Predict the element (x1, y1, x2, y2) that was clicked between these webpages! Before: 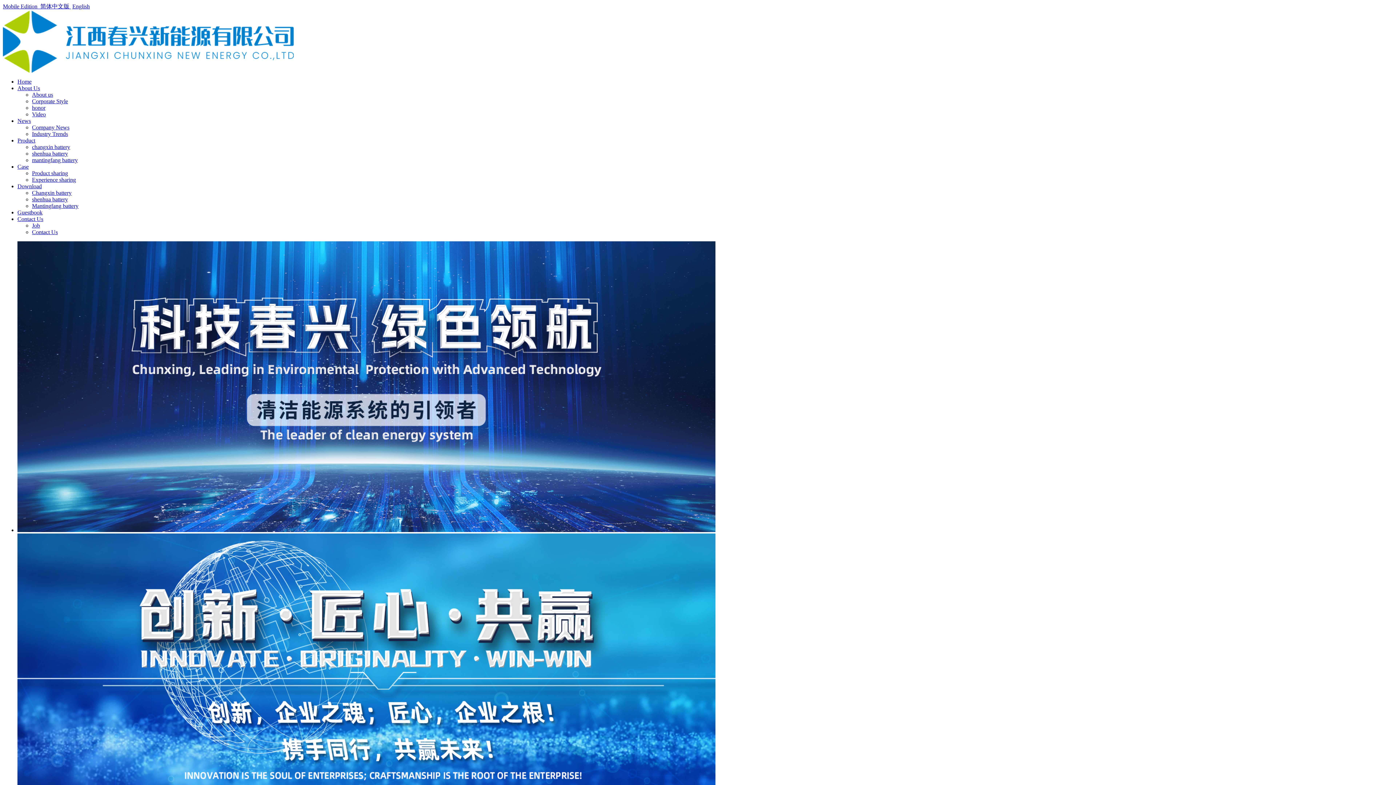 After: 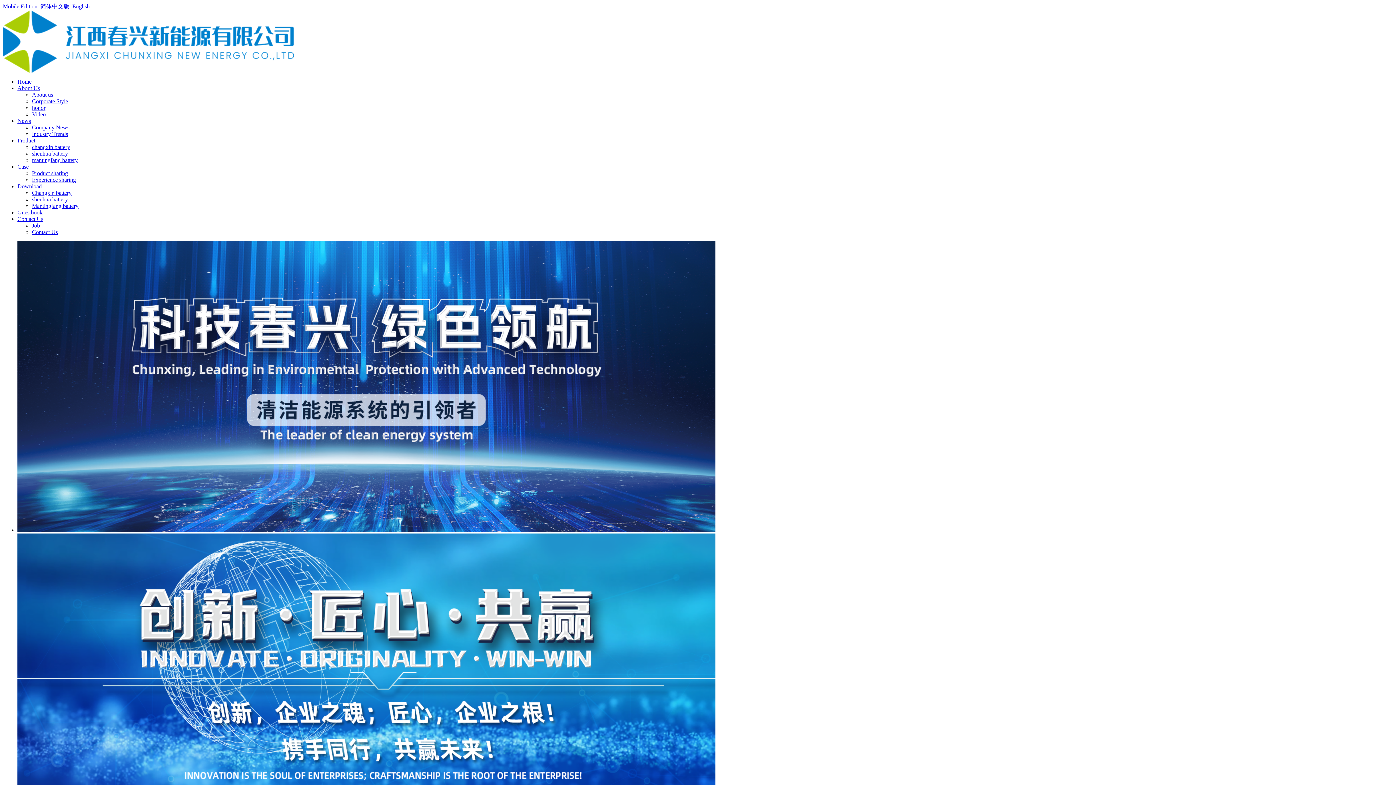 Action: label: Corporate Style bbox: (32, 98, 68, 104)